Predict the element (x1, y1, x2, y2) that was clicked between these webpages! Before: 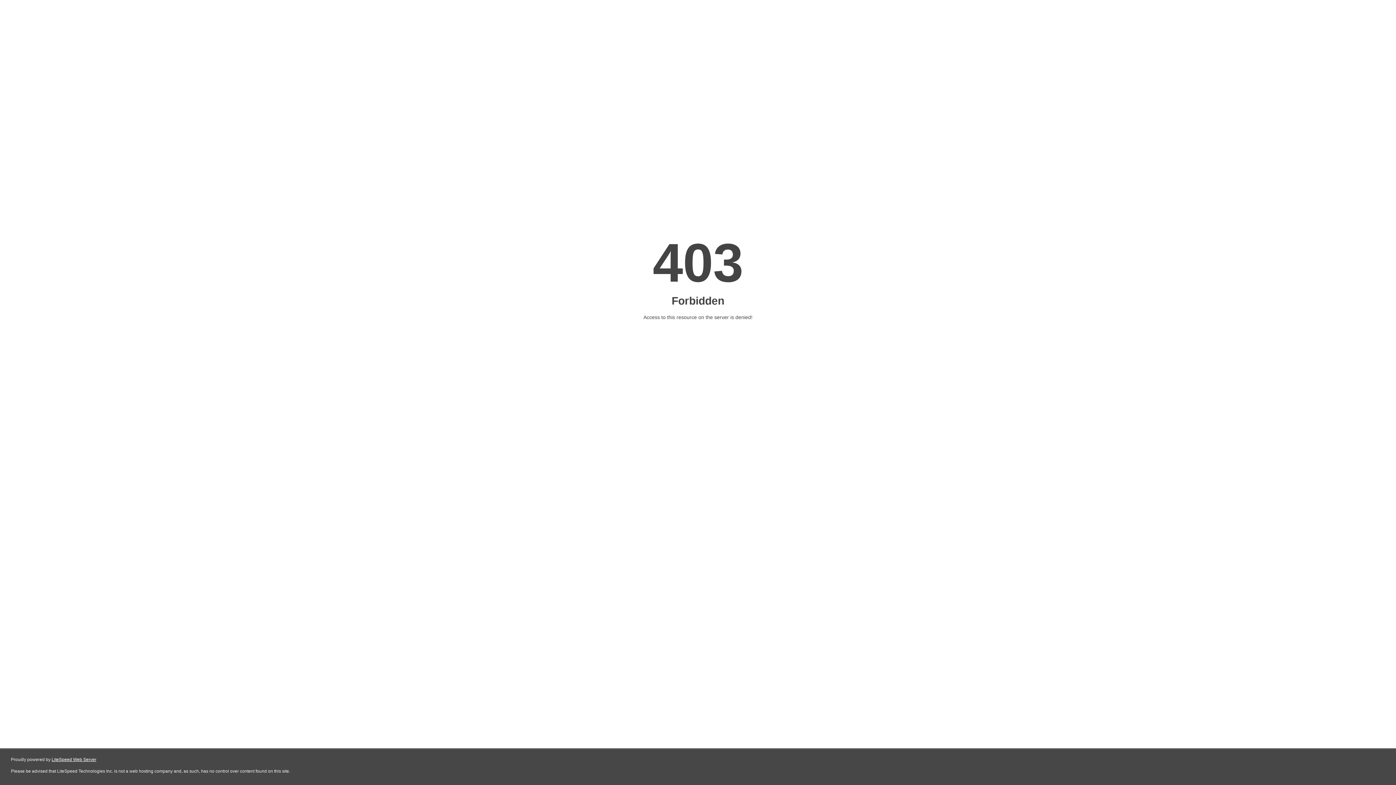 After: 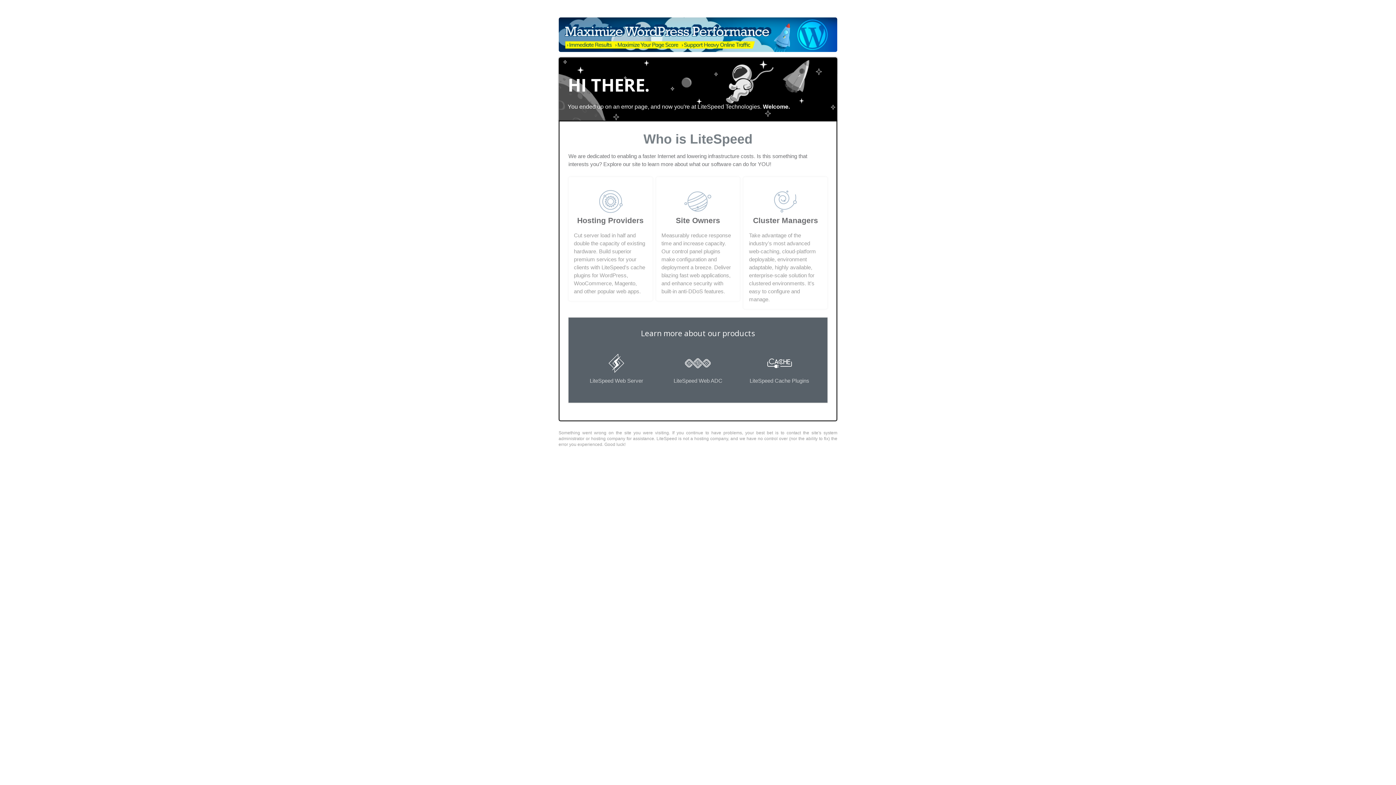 Action: label: LiteSpeed Web Server bbox: (51, 757, 96, 762)